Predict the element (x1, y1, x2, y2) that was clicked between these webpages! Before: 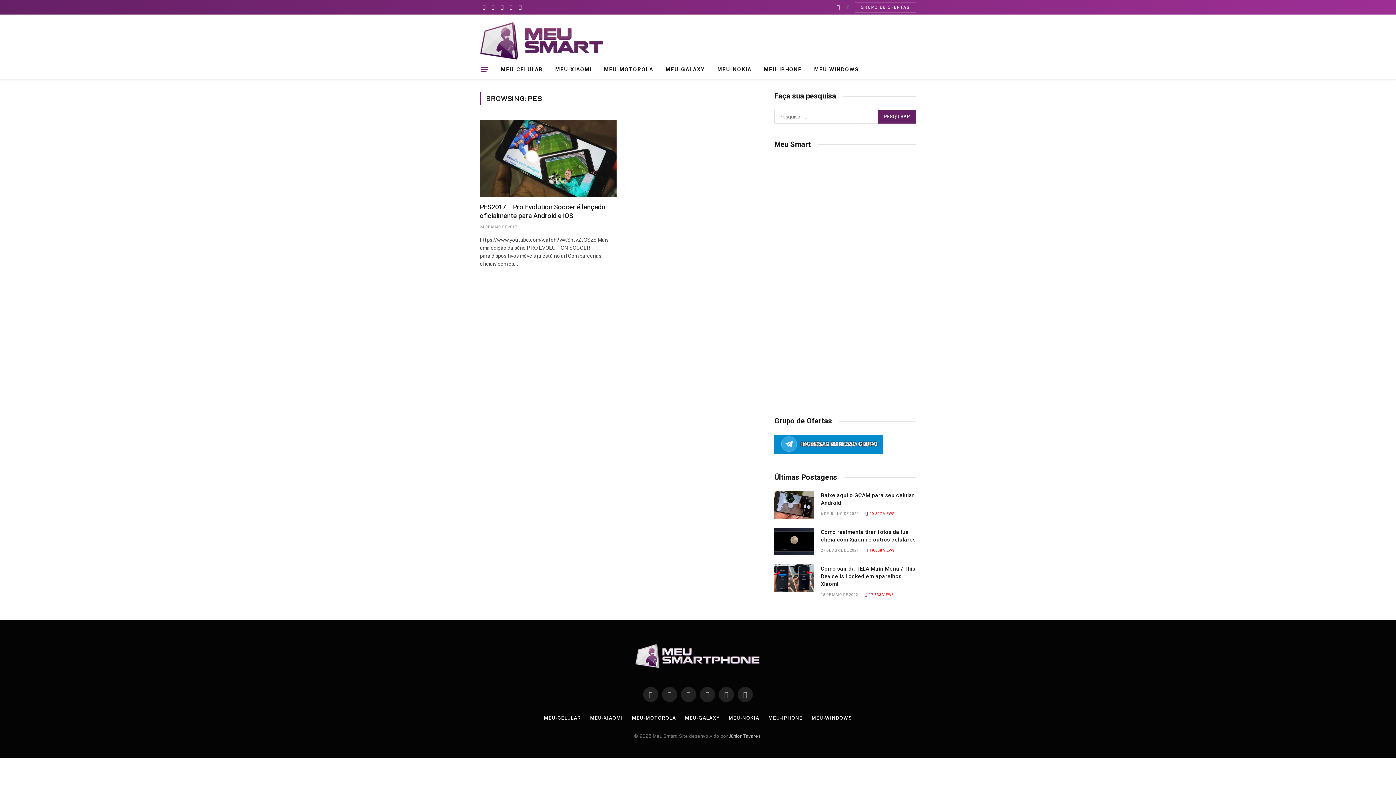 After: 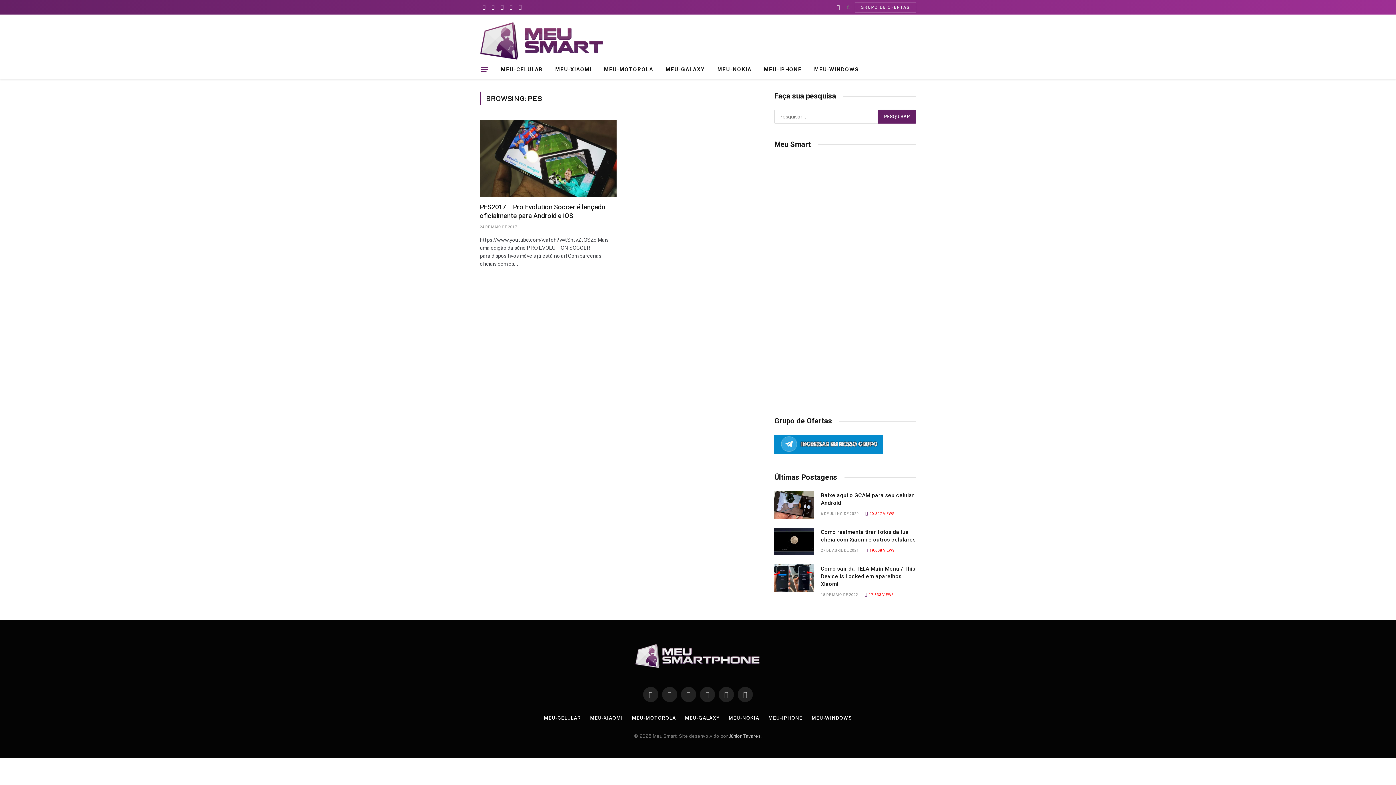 Action: bbox: (516, 0, 524, 14) label: Telegram